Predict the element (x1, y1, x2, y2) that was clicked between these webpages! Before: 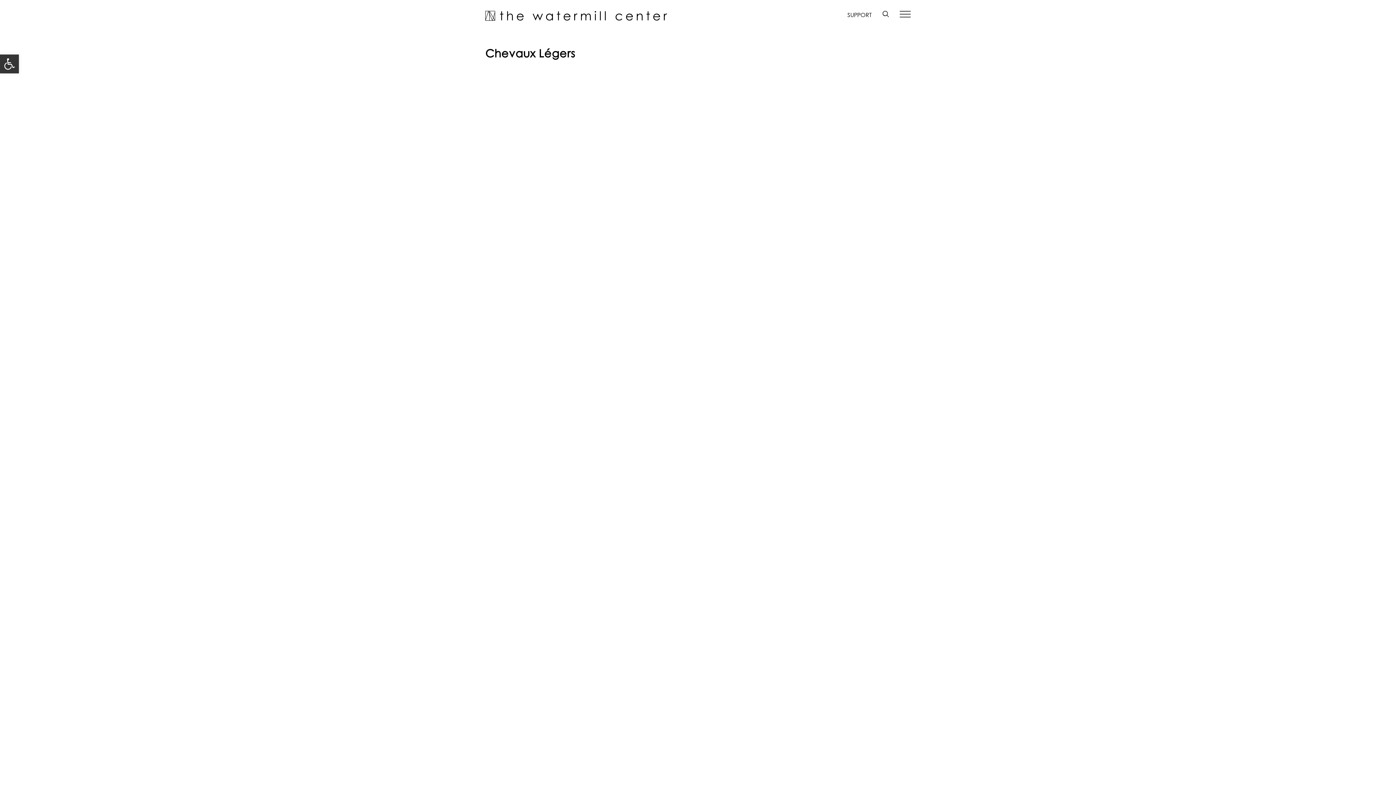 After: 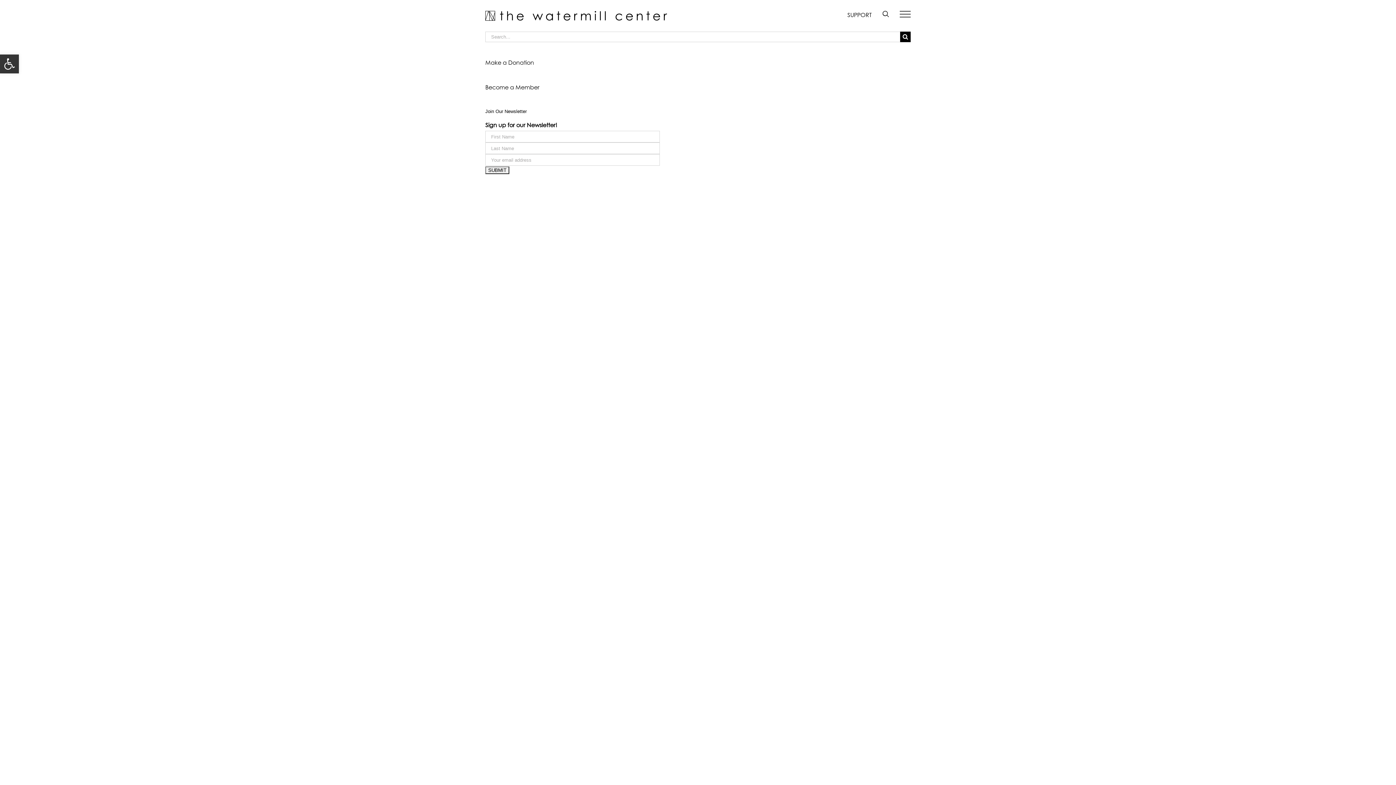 Action: bbox: (882, 10, 889, 17)